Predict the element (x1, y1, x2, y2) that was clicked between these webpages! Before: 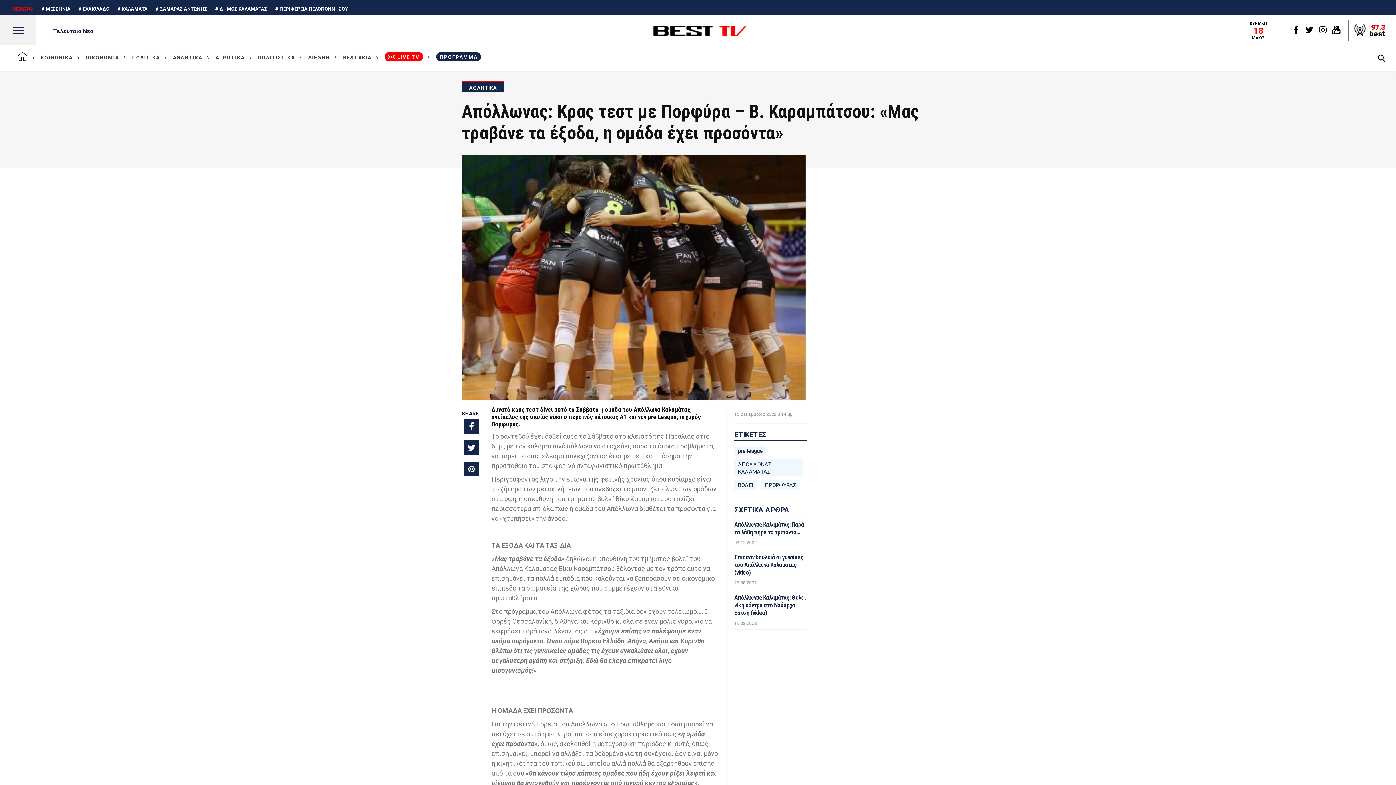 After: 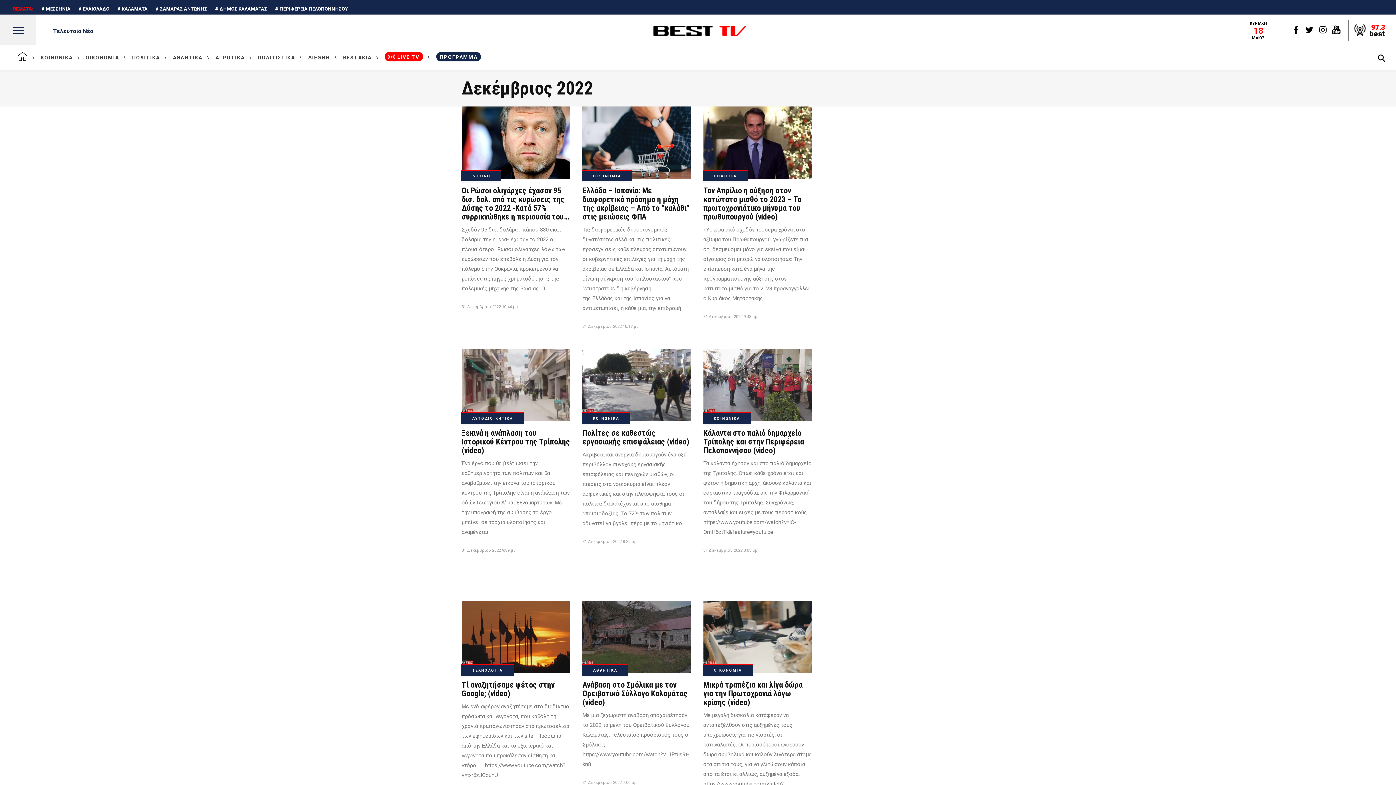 Action: bbox: (734, 412, 792, 417) label: 15 Δεκεμβρίου 2022 8:14 μμ